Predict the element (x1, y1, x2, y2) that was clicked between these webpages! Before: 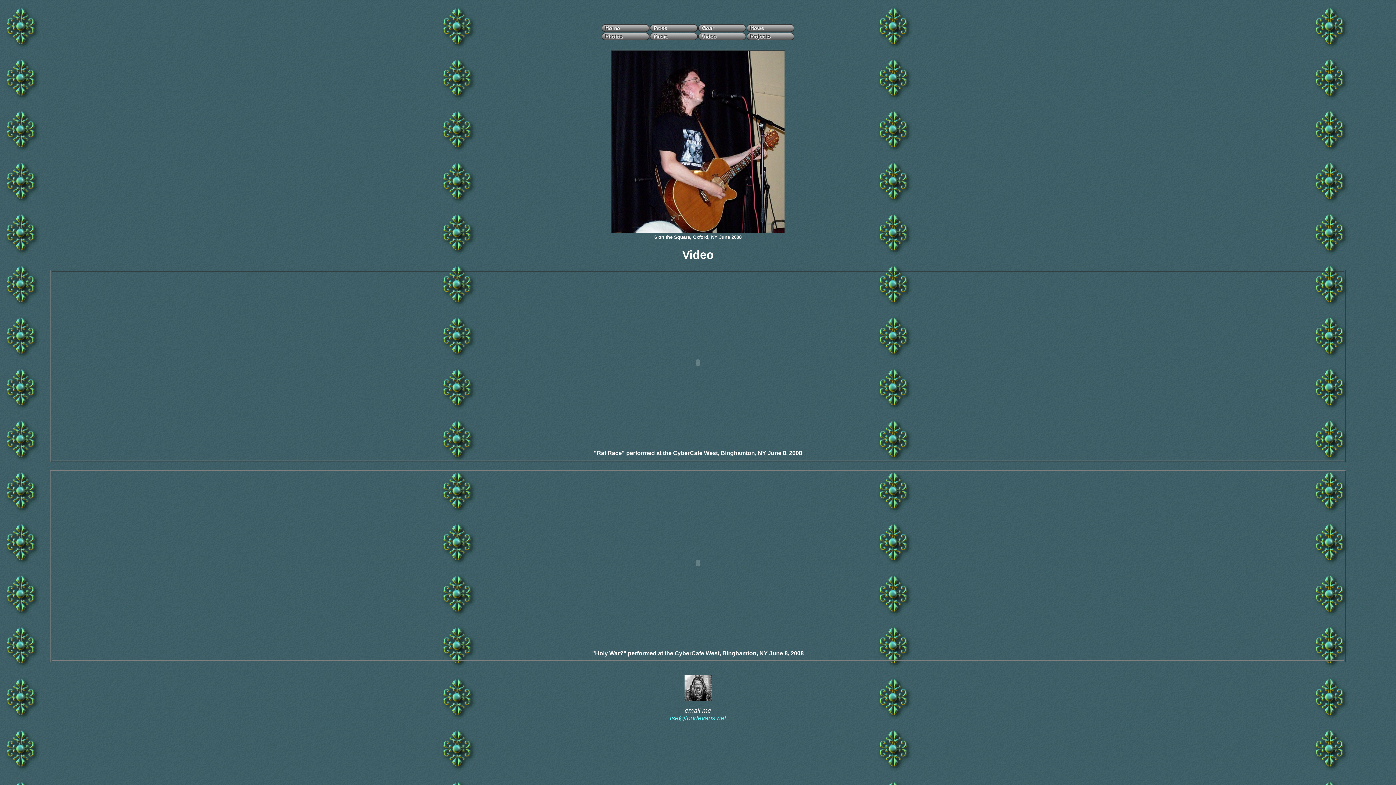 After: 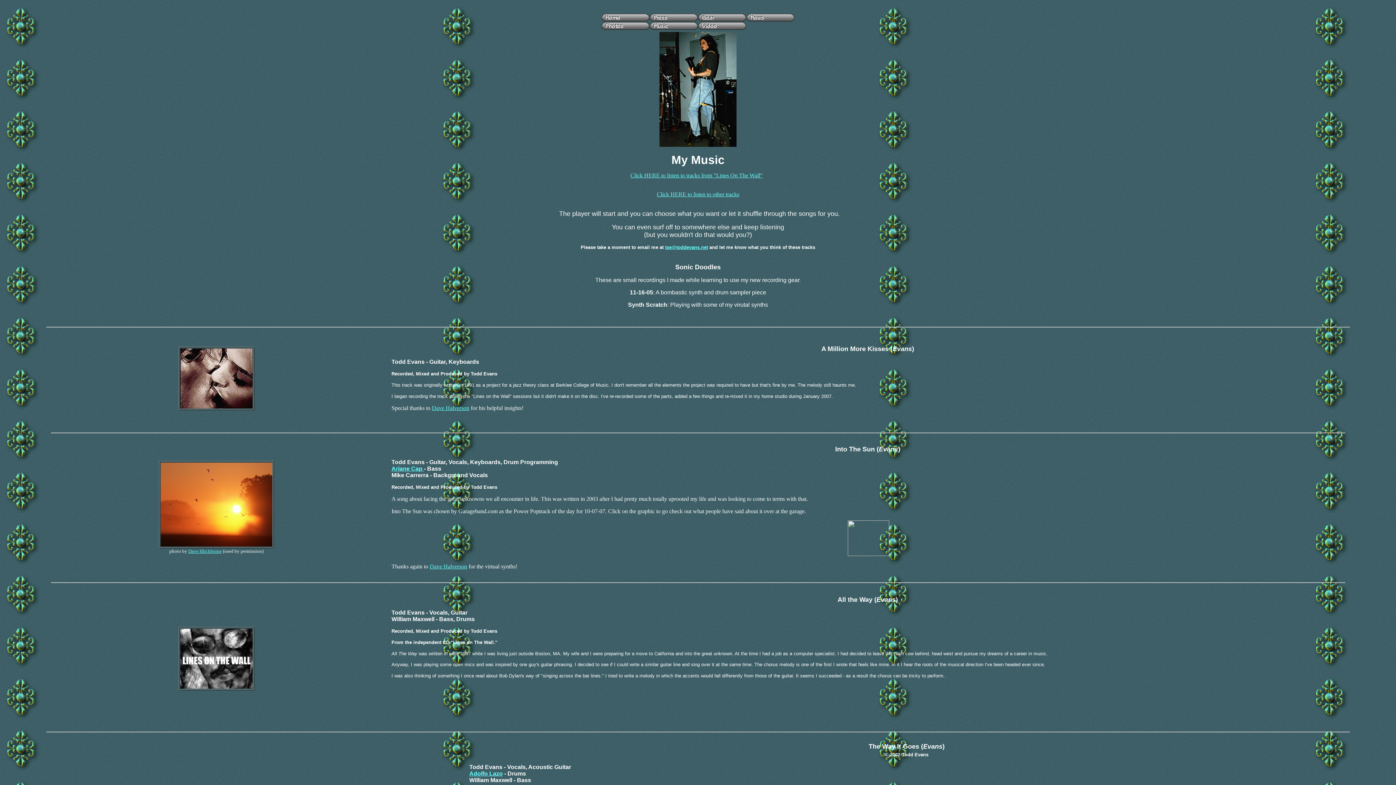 Action: bbox: (649, 35, 698, 41)